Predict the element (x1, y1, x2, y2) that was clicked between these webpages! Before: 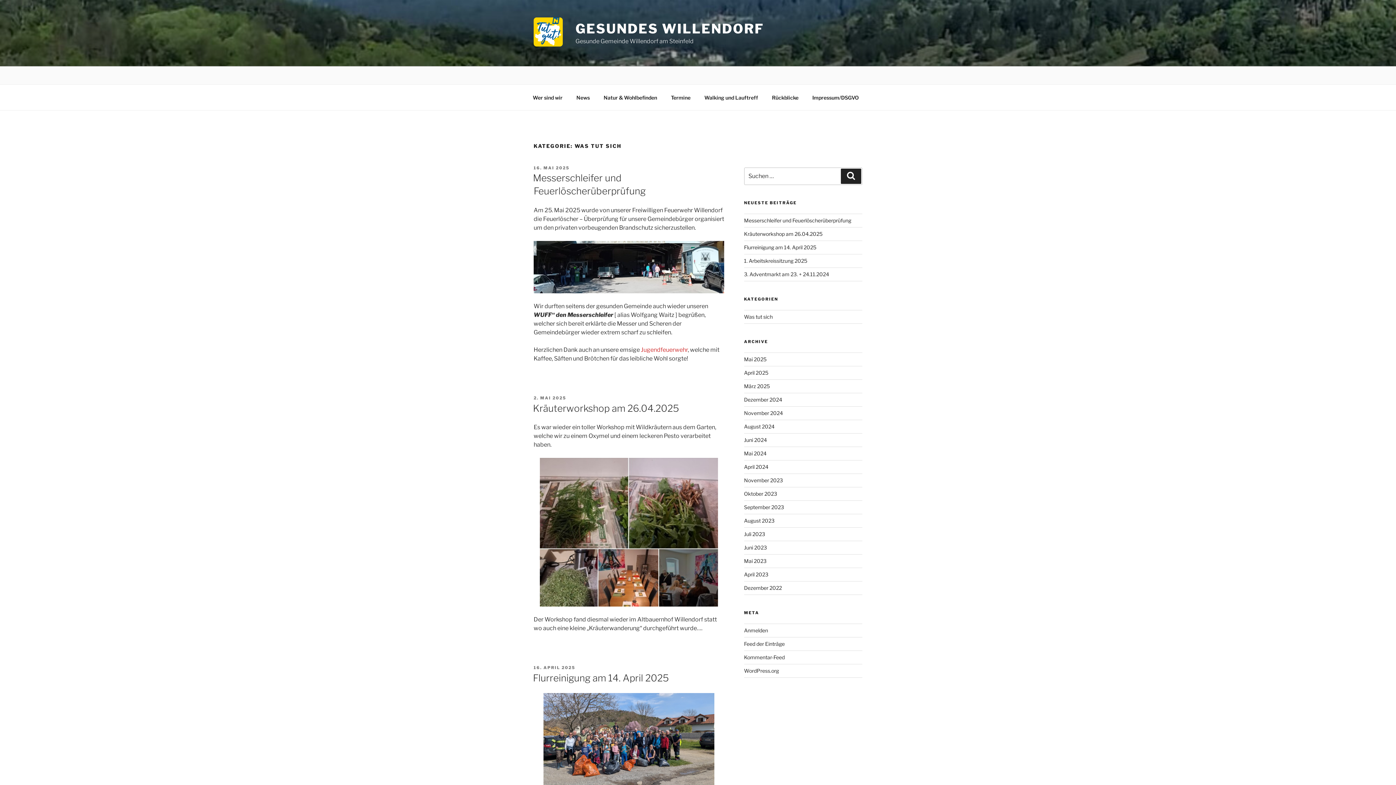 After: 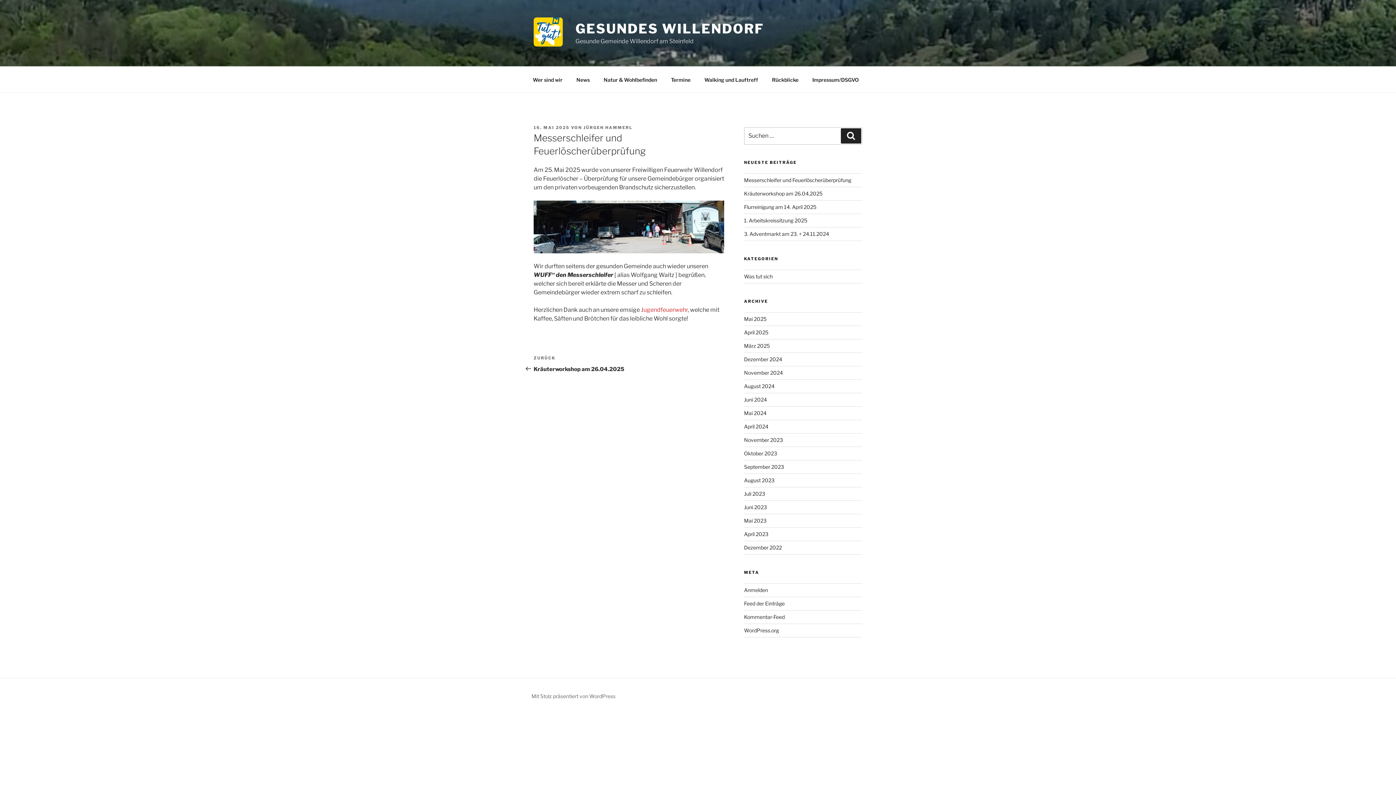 Action: bbox: (533, 165, 569, 170) label: 16. MAI 2025